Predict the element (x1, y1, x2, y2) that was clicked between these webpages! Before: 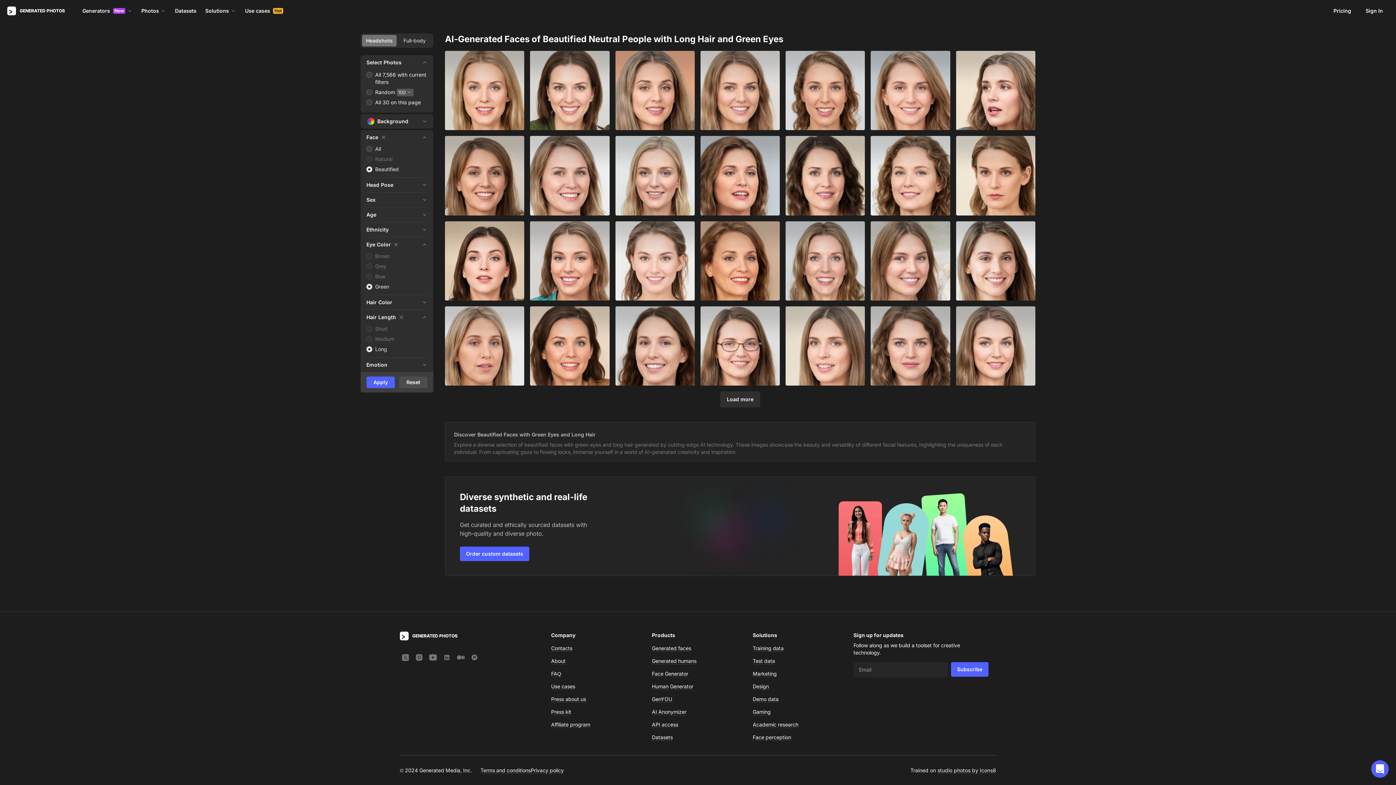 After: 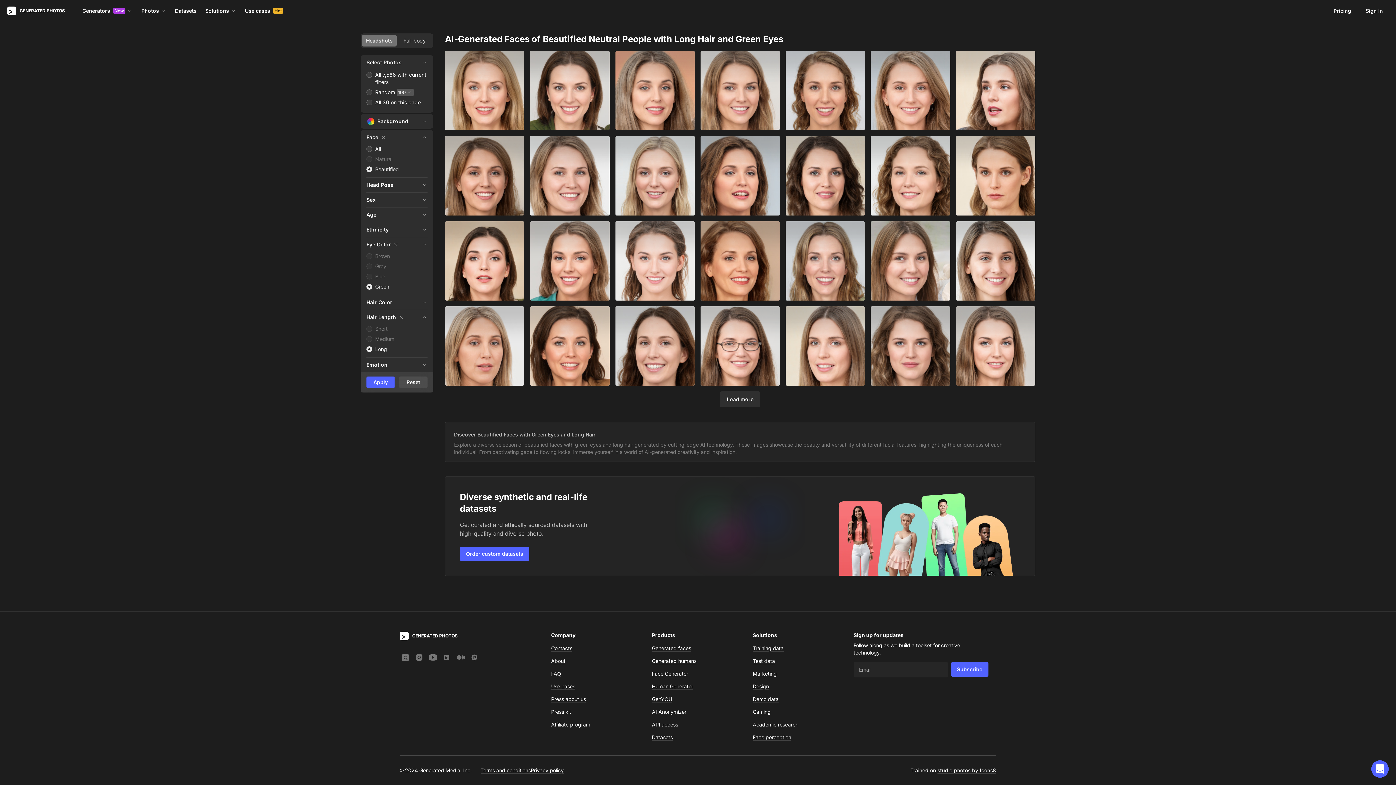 Action: bbox: (469, 652, 482, 663)